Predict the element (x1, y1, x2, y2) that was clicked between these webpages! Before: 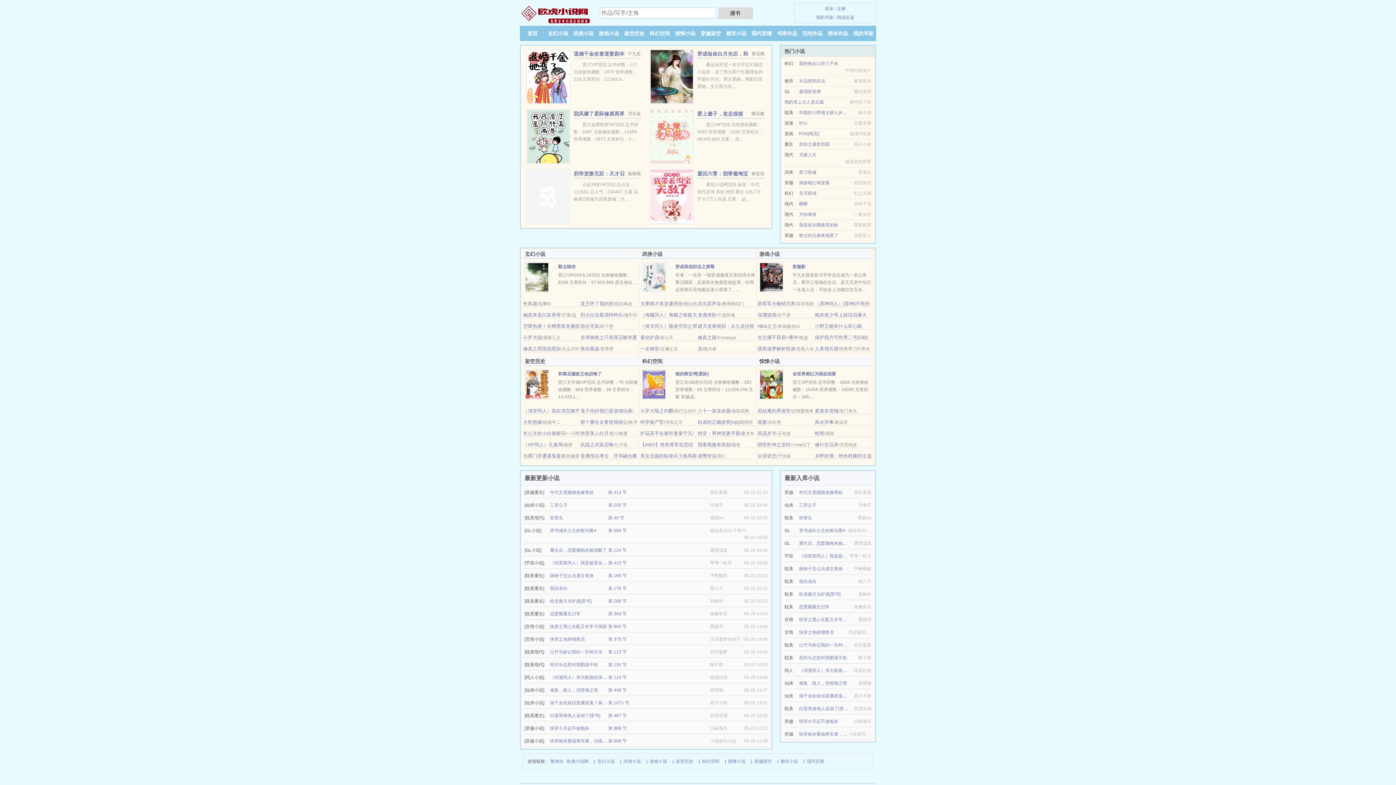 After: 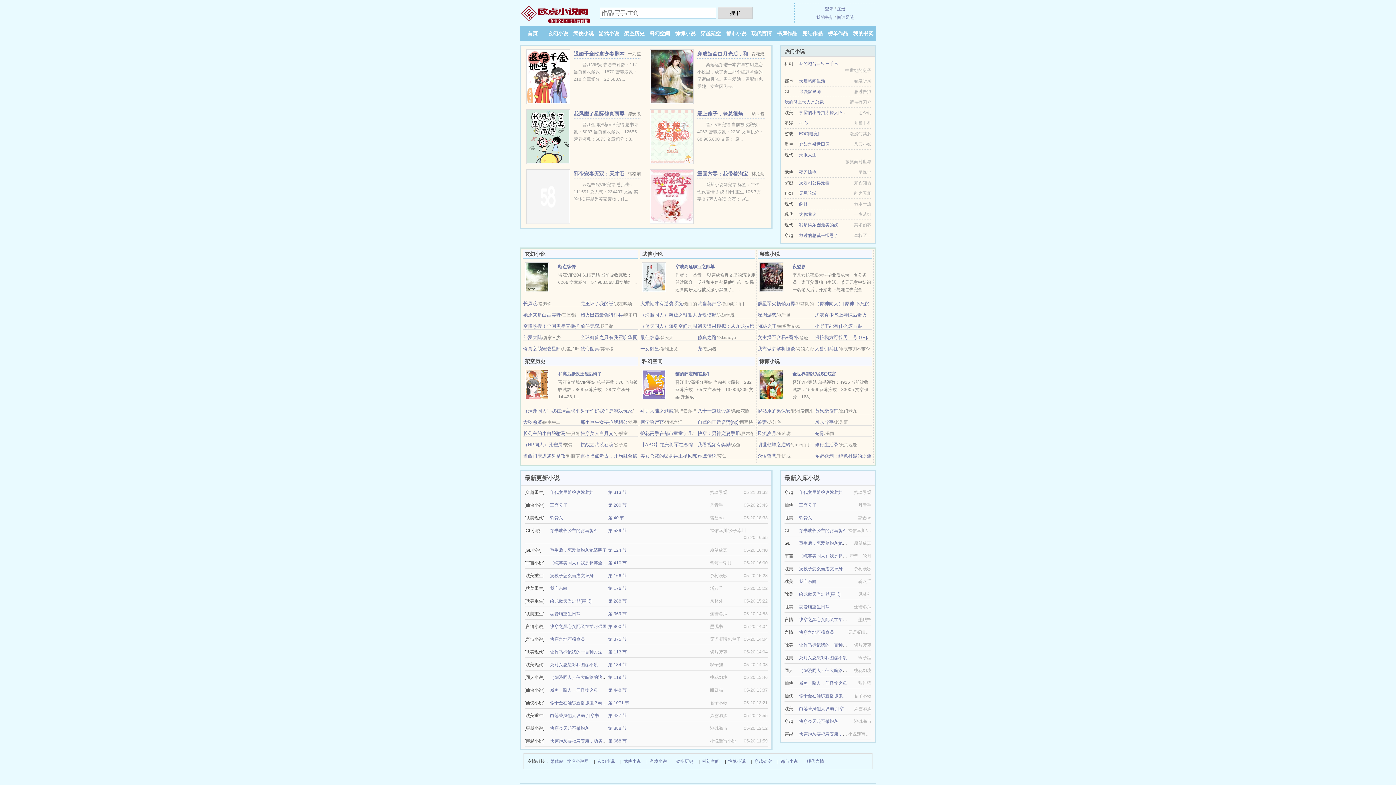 Action: bbox: (598, 30, 619, 36) label: 游戏小说